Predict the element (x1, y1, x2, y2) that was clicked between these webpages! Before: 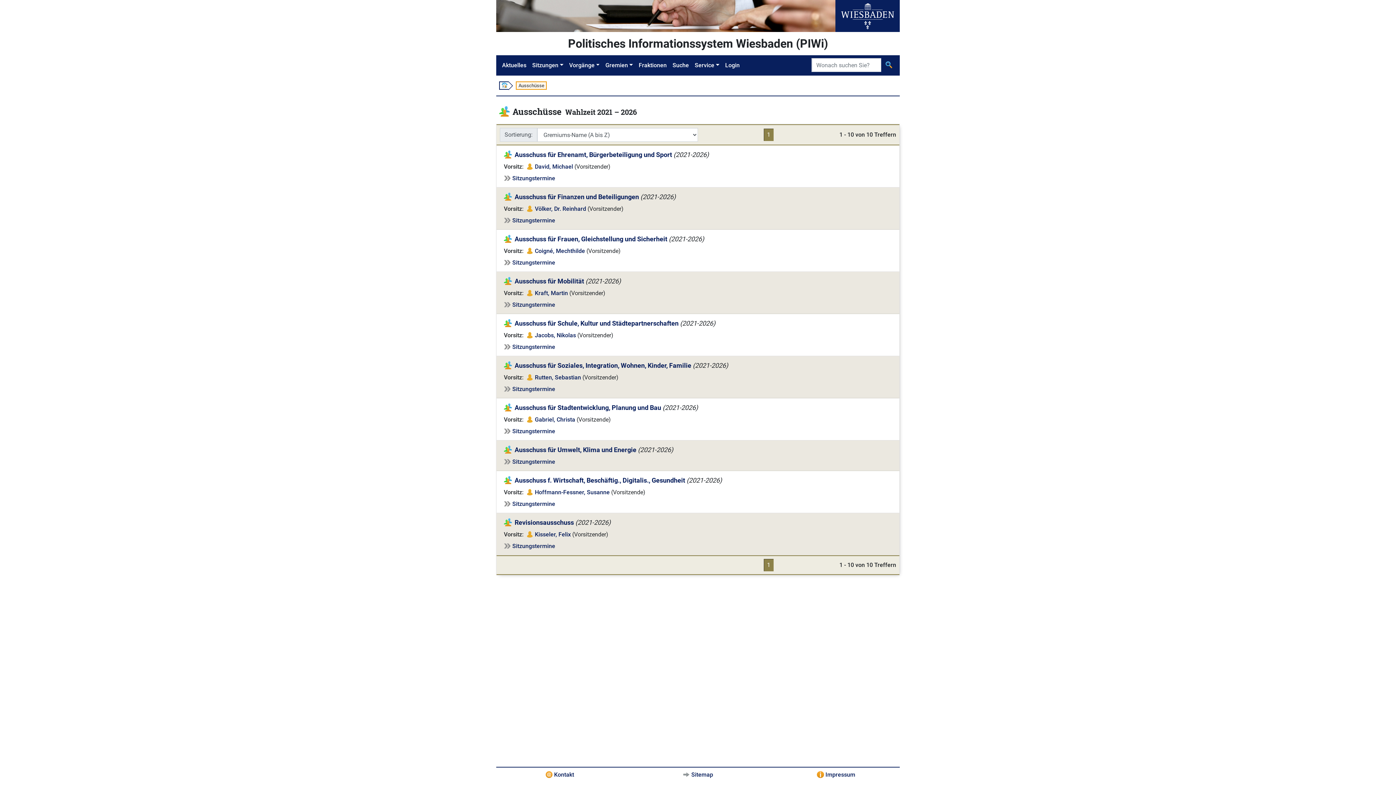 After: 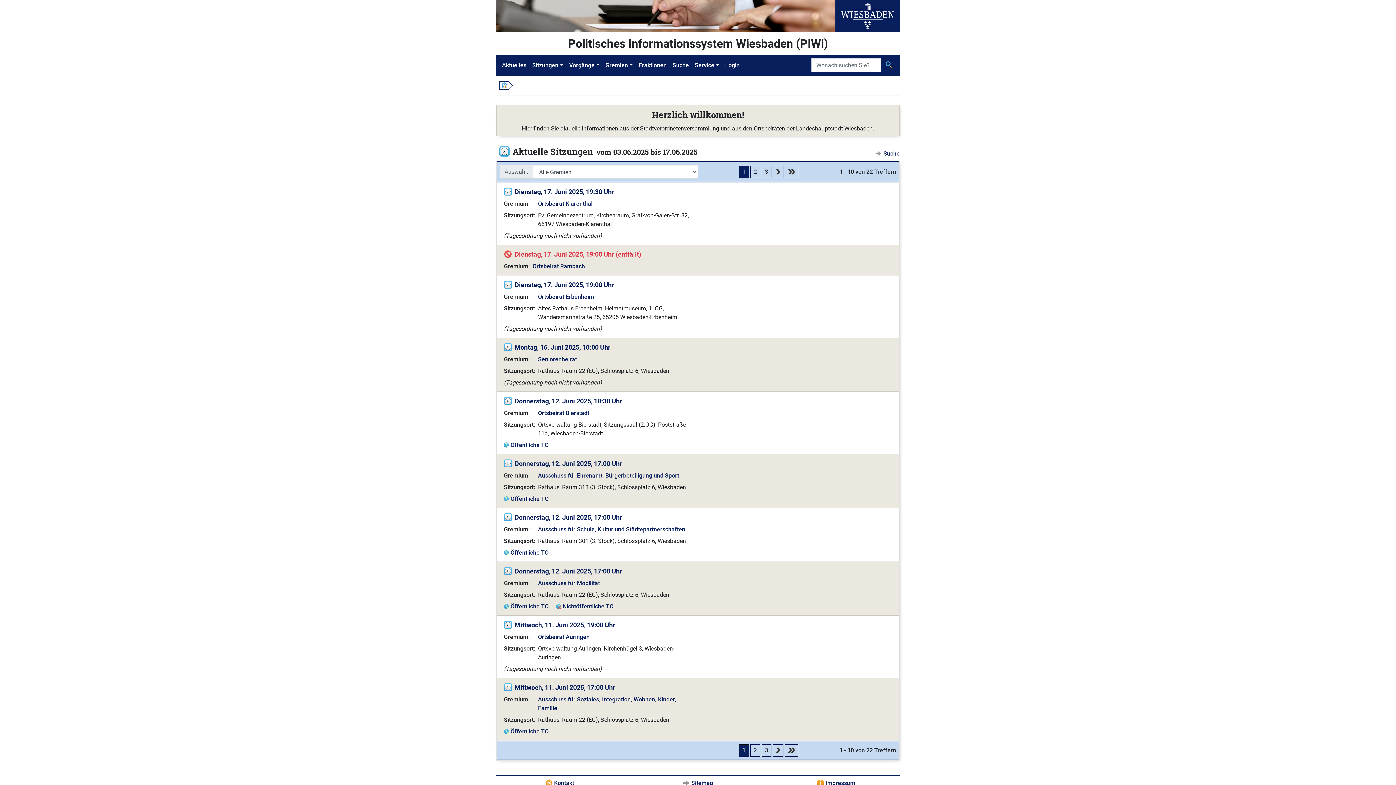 Action: label: Aktuelles bbox: (499, 58, 529, 72)